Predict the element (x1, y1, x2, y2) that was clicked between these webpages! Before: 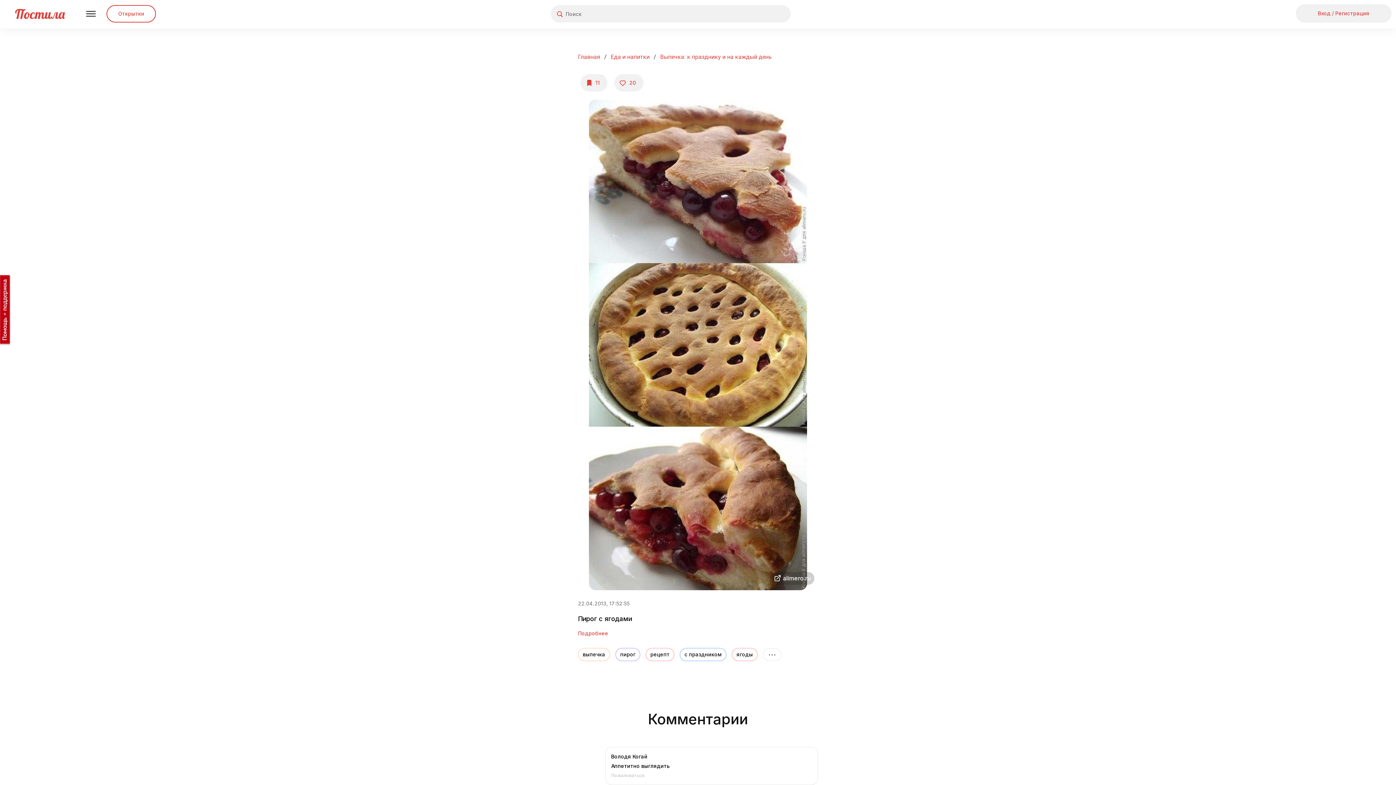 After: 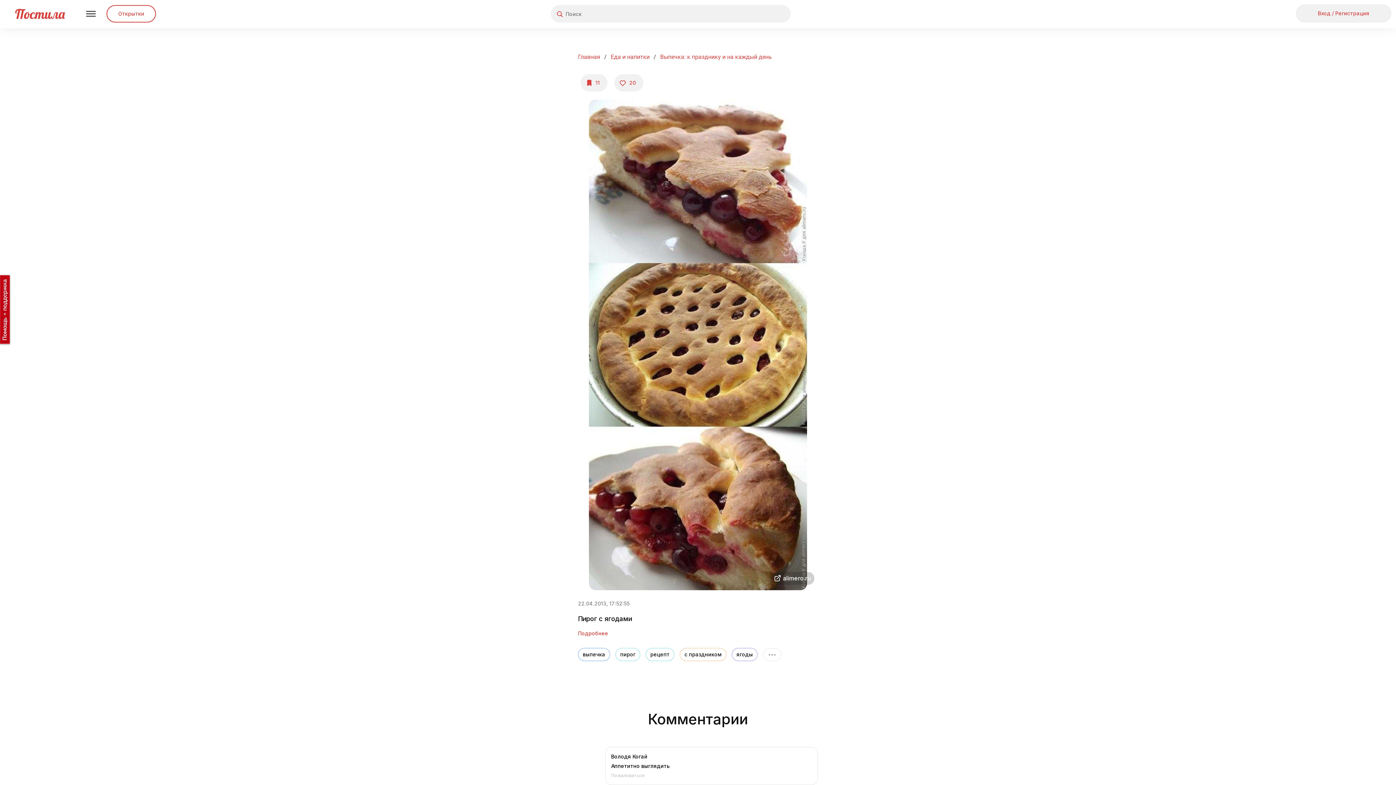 Action: bbox: (611, 773, 644, 778) label: Пожаловаться